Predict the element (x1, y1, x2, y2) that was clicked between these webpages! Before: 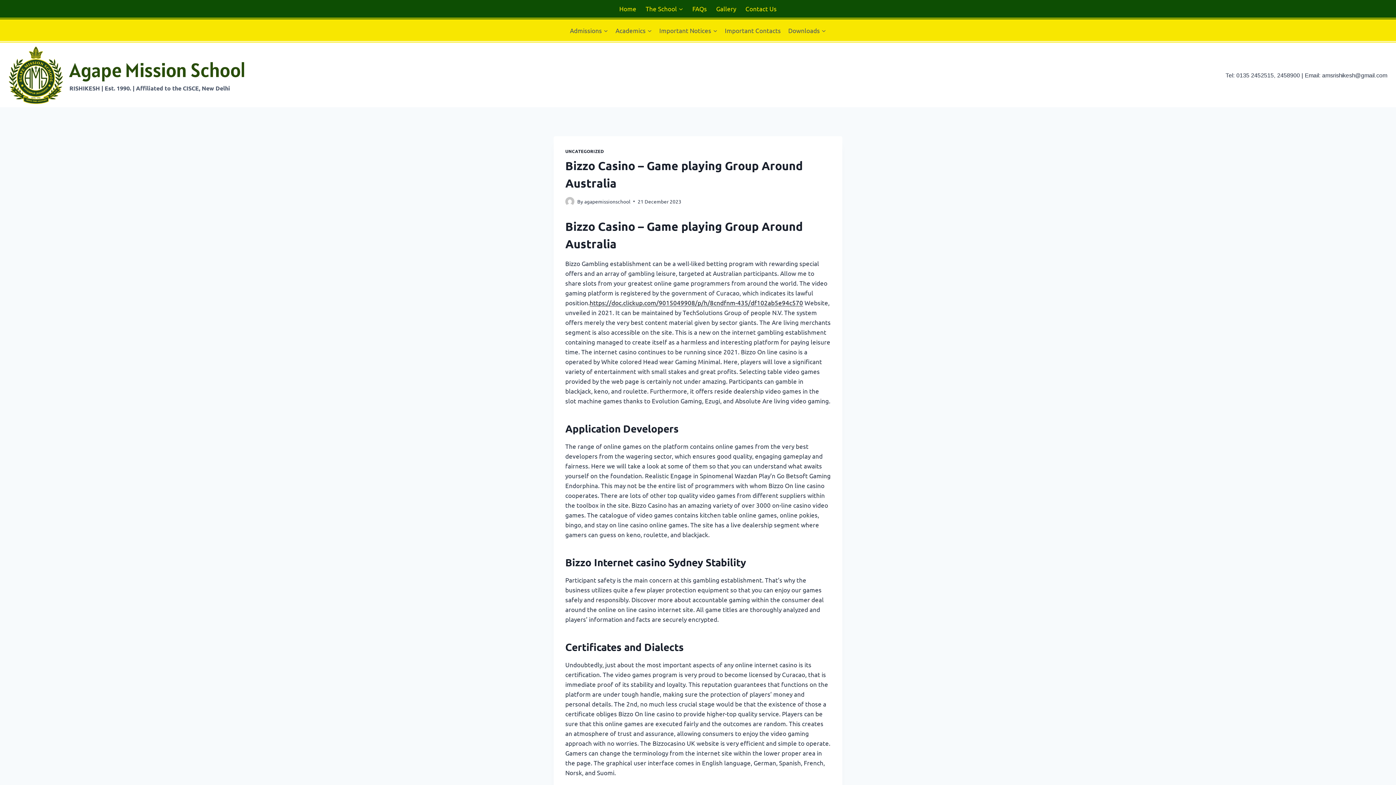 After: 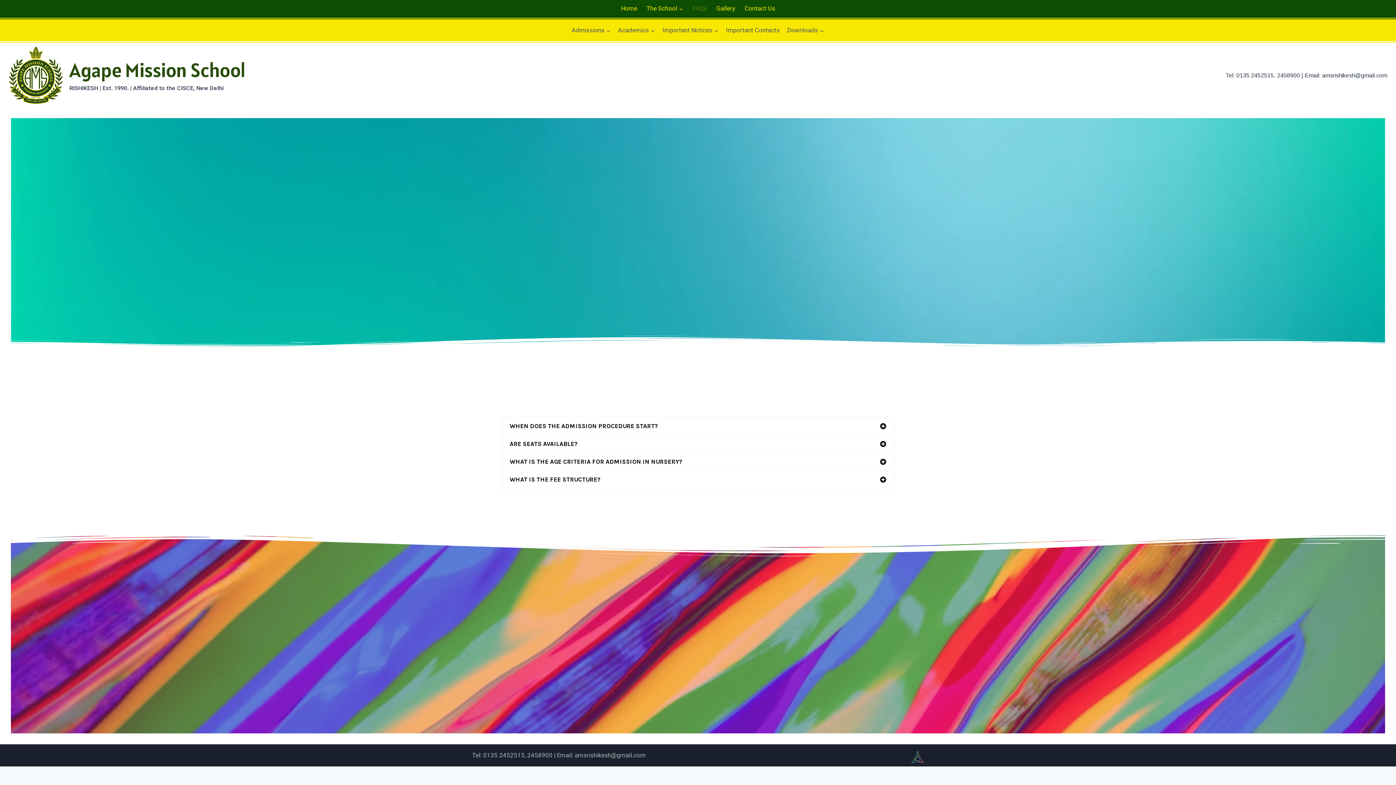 Action: label: FAQs bbox: (687, 0, 711, 17)